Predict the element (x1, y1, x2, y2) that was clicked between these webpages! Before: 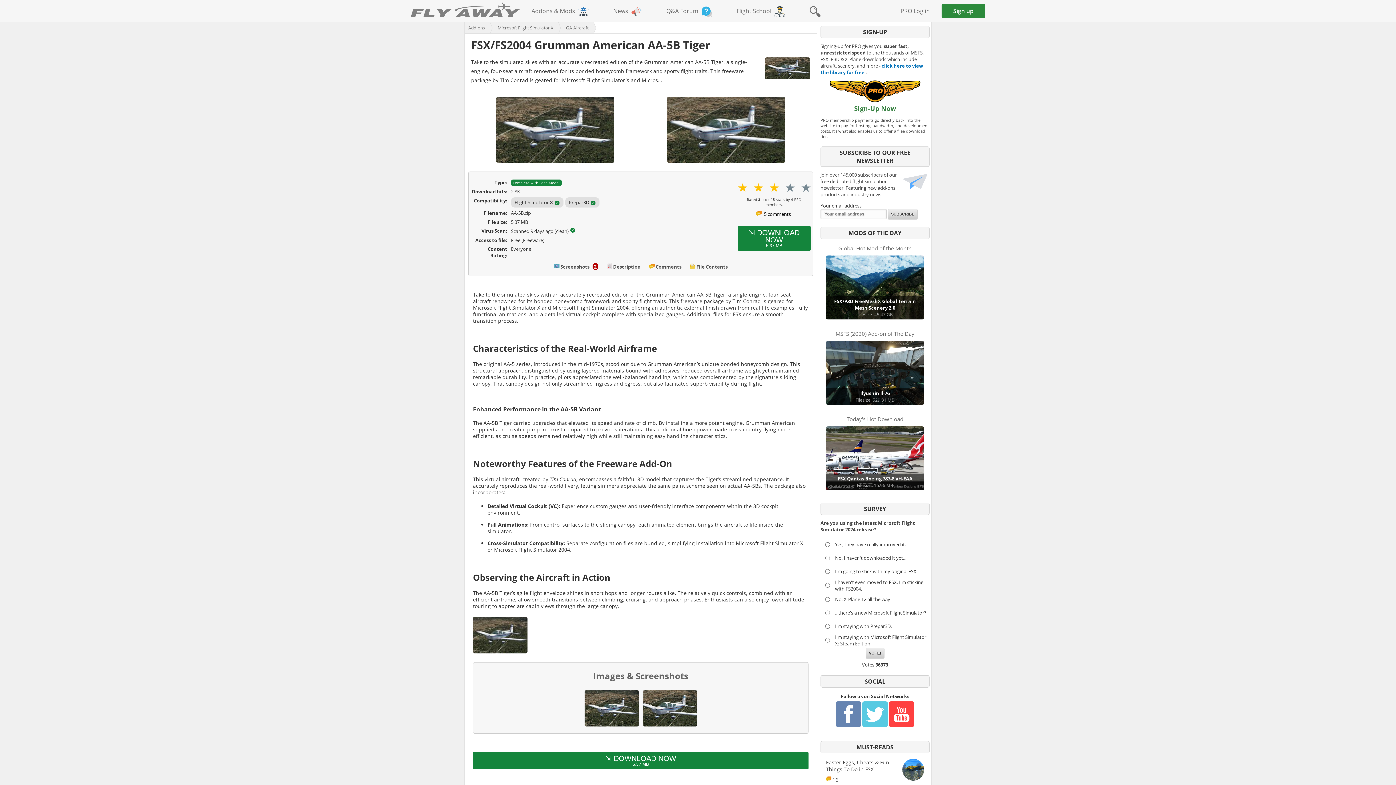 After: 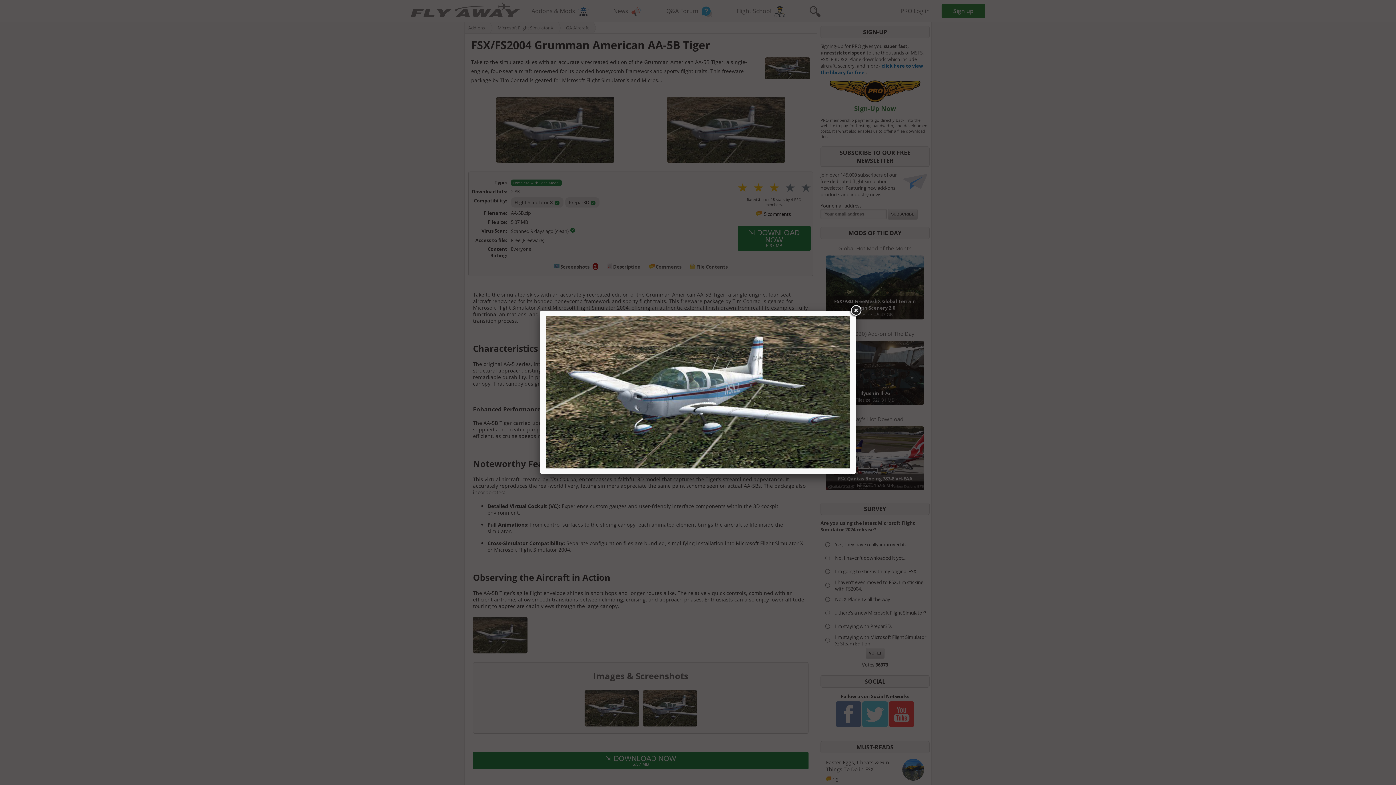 Action: bbox: (642, 96, 809, 164)